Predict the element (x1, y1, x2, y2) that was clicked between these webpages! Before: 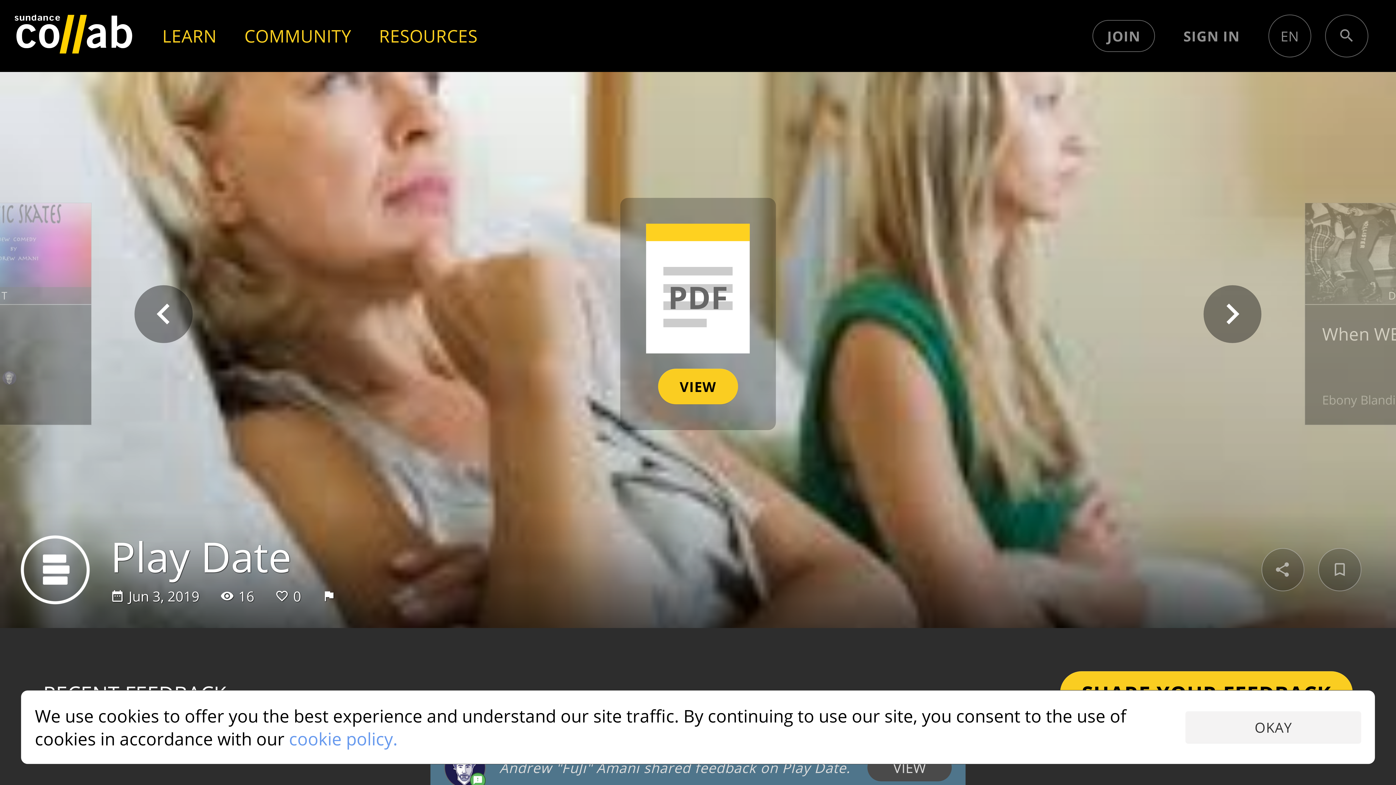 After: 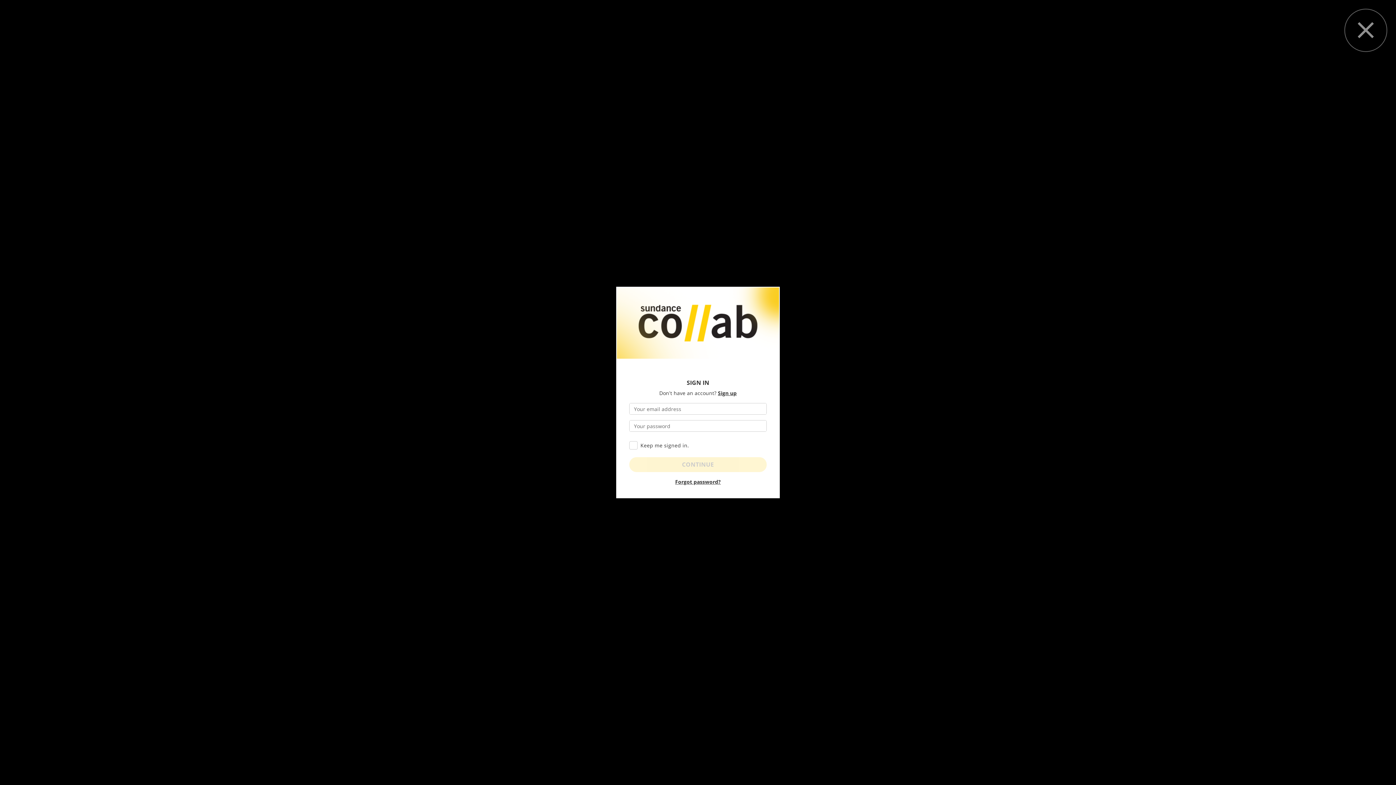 Action: bbox: (275, 585, 301, 607)